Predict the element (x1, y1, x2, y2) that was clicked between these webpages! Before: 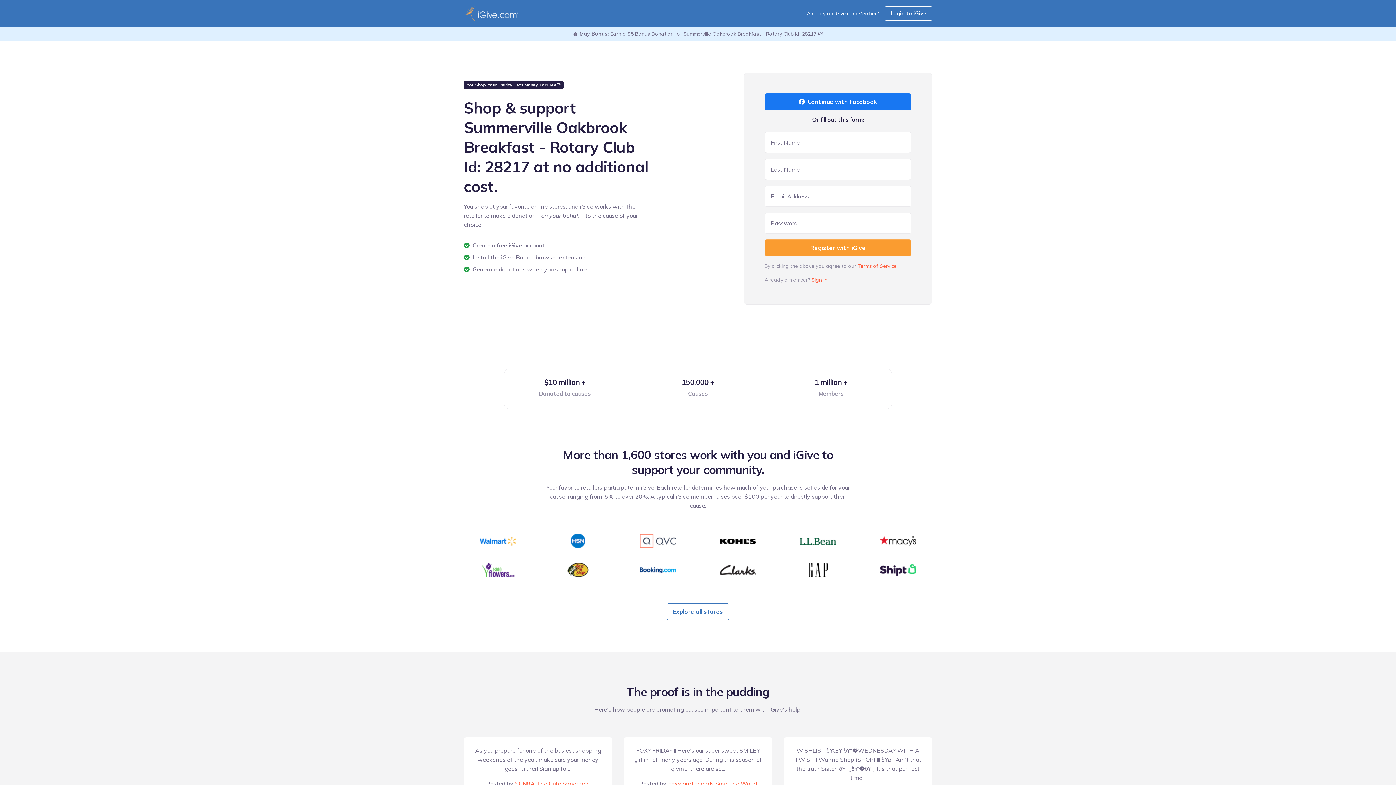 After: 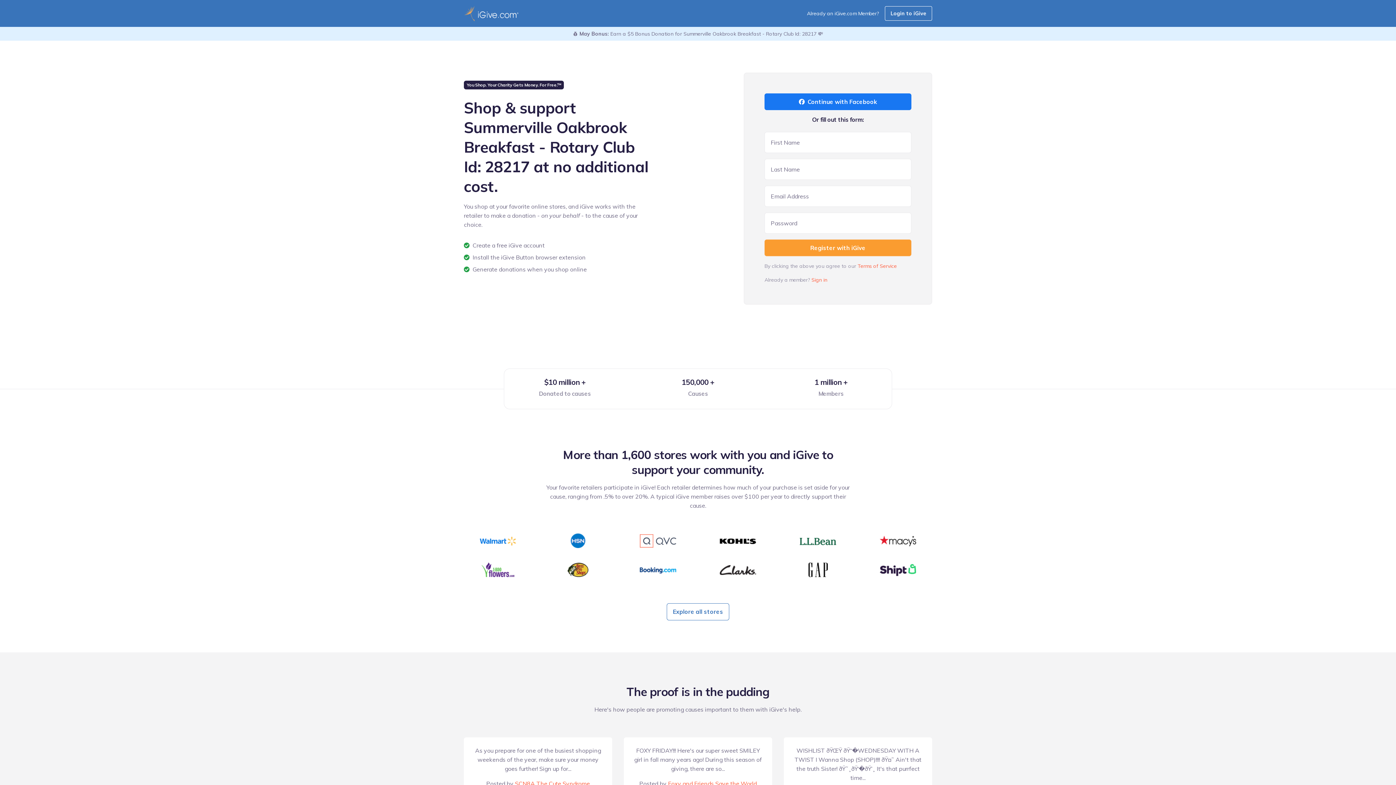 Action: bbox: (464, 5, 518, 21)